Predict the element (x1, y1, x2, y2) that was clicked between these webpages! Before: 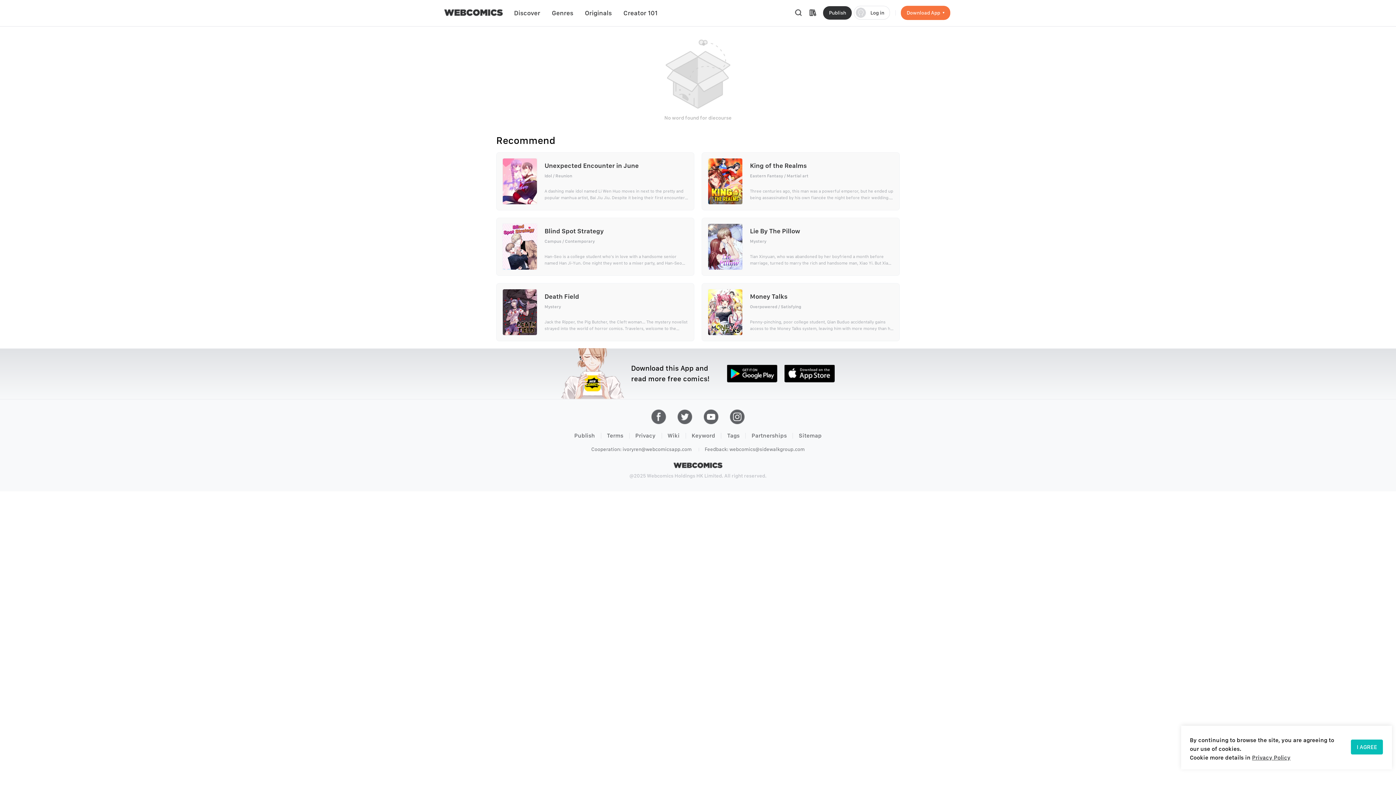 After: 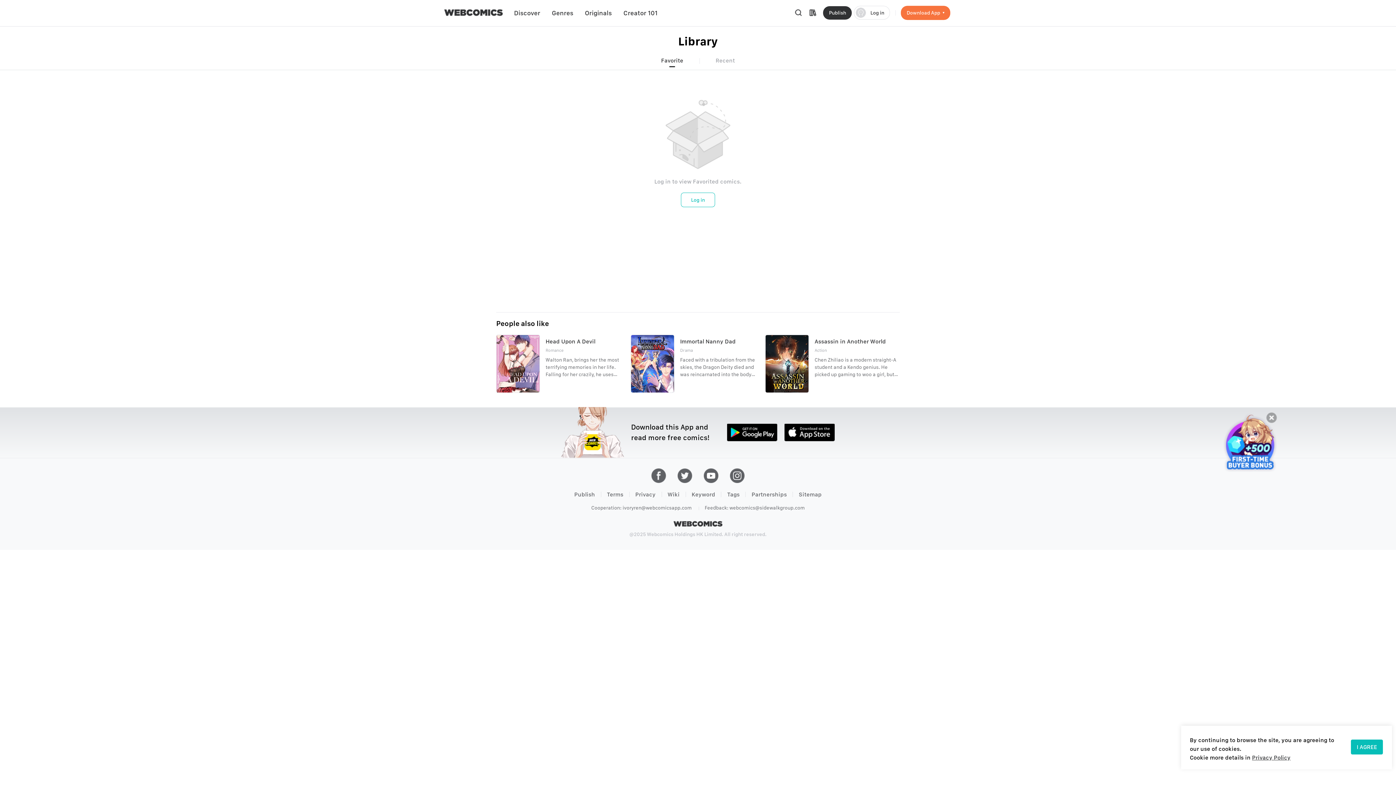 Action: bbox: (808, 8, 817, 17)